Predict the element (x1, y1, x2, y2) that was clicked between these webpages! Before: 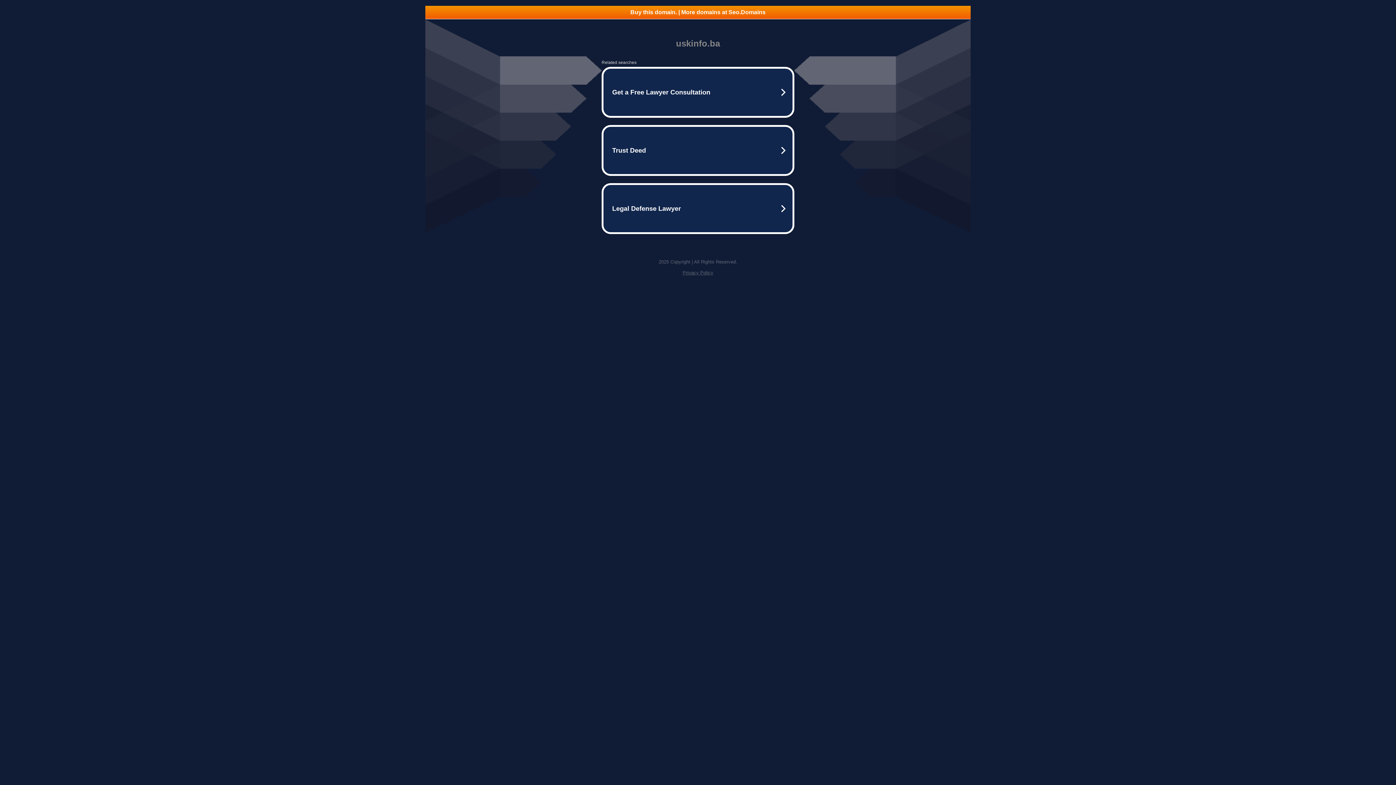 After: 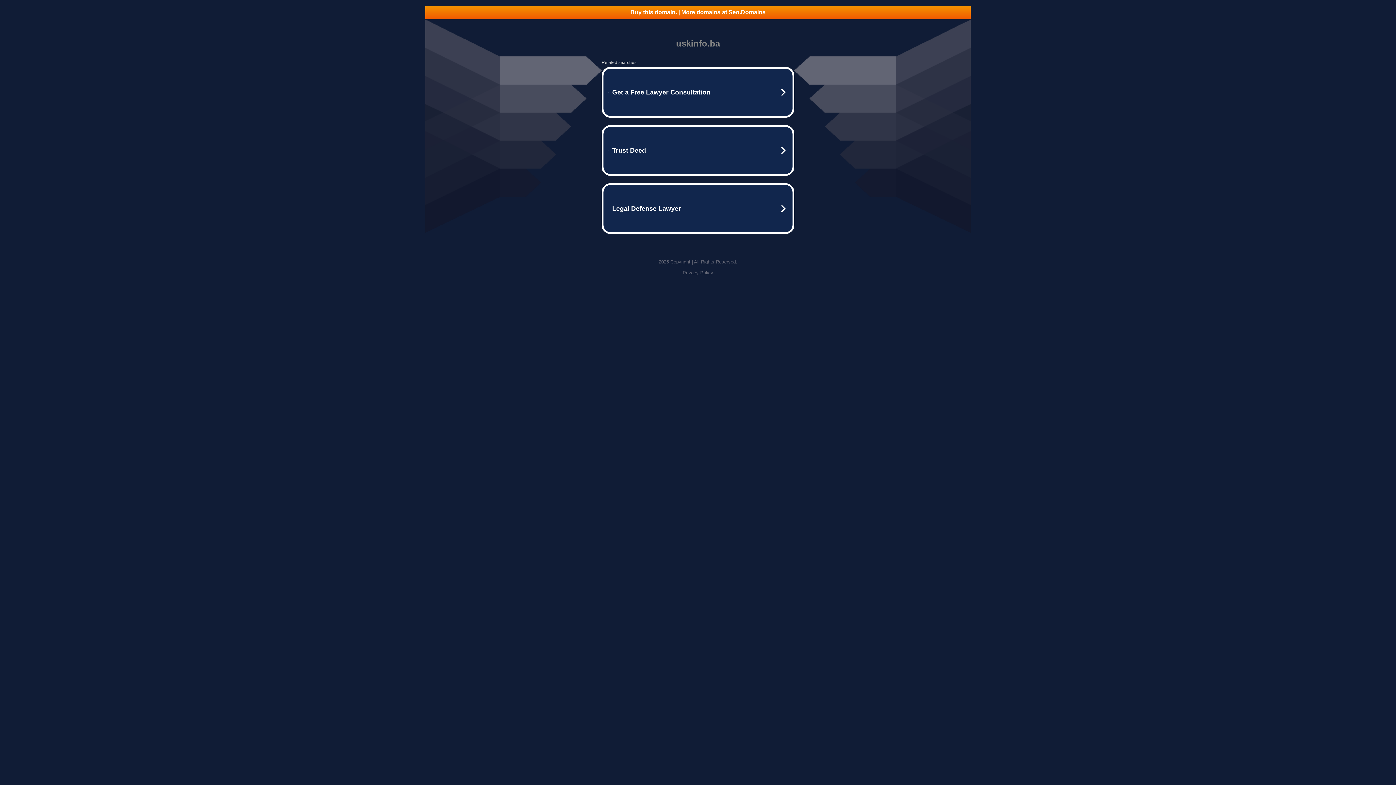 Action: bbox: (425, 5, 970, 18) label: Buy this domain. | More domains at Seo.Domains